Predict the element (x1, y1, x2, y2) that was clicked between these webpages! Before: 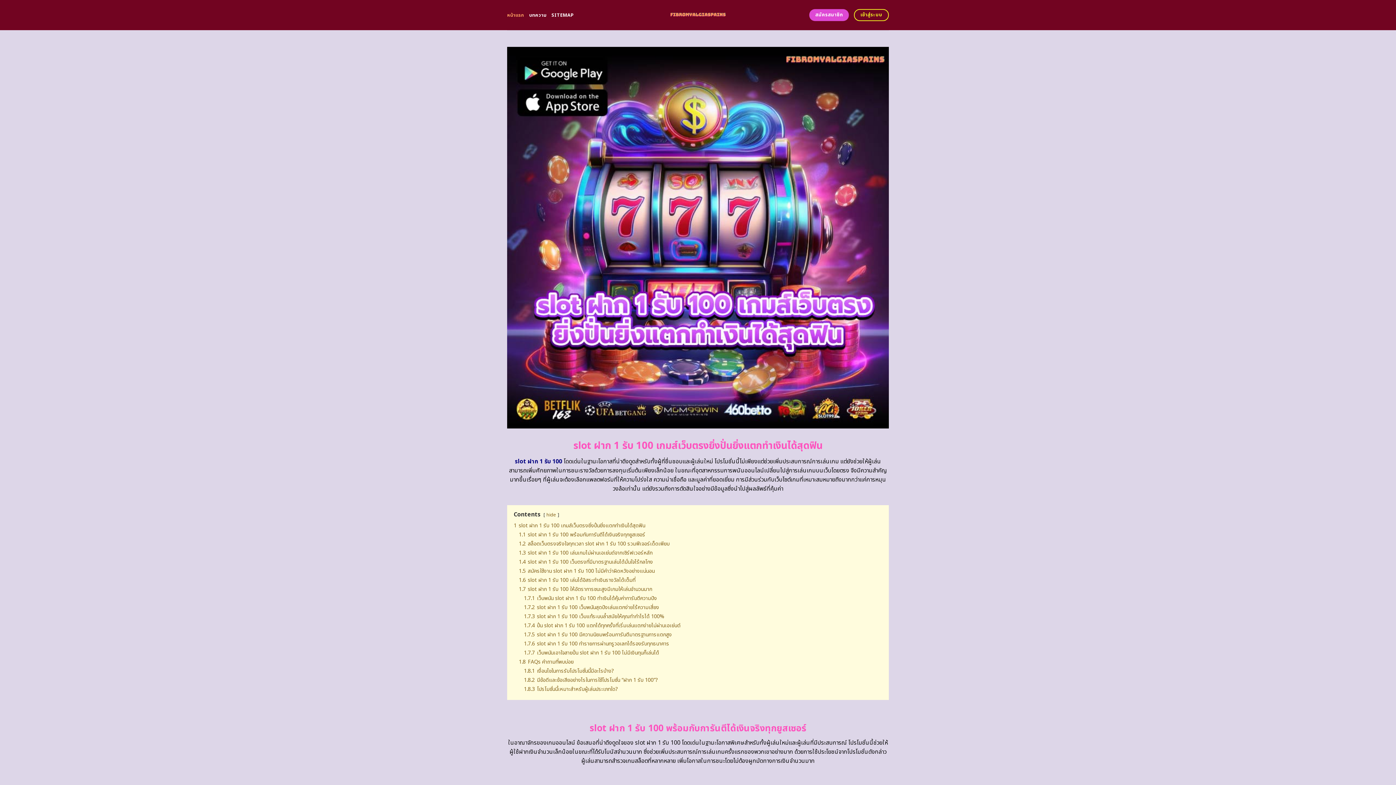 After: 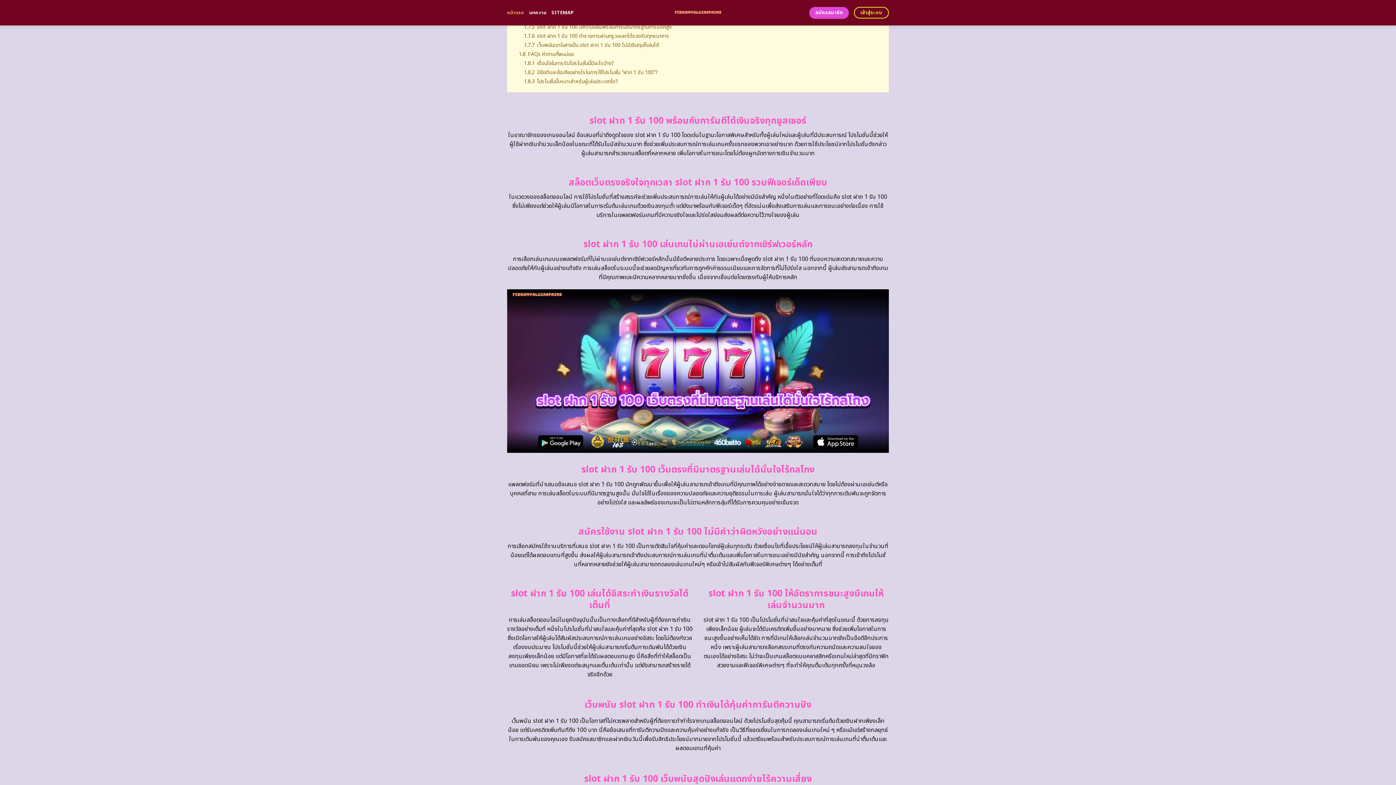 Action: bbox: (524, 594, 657, 602) label: 1.7.1 เว็บพนัน slot ฝาก 1 รับ 100 ทำเงินได้คุ้มค่าการันตีความปัง